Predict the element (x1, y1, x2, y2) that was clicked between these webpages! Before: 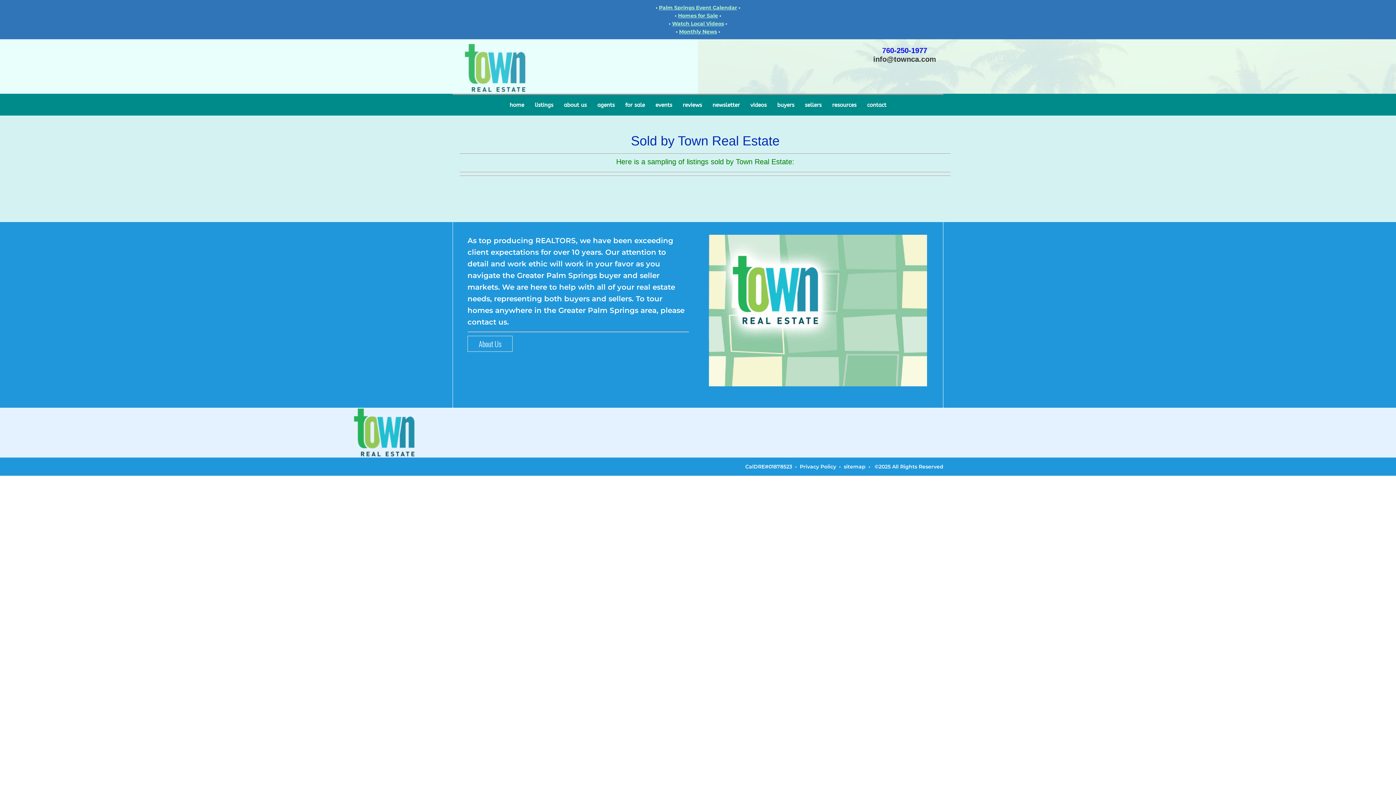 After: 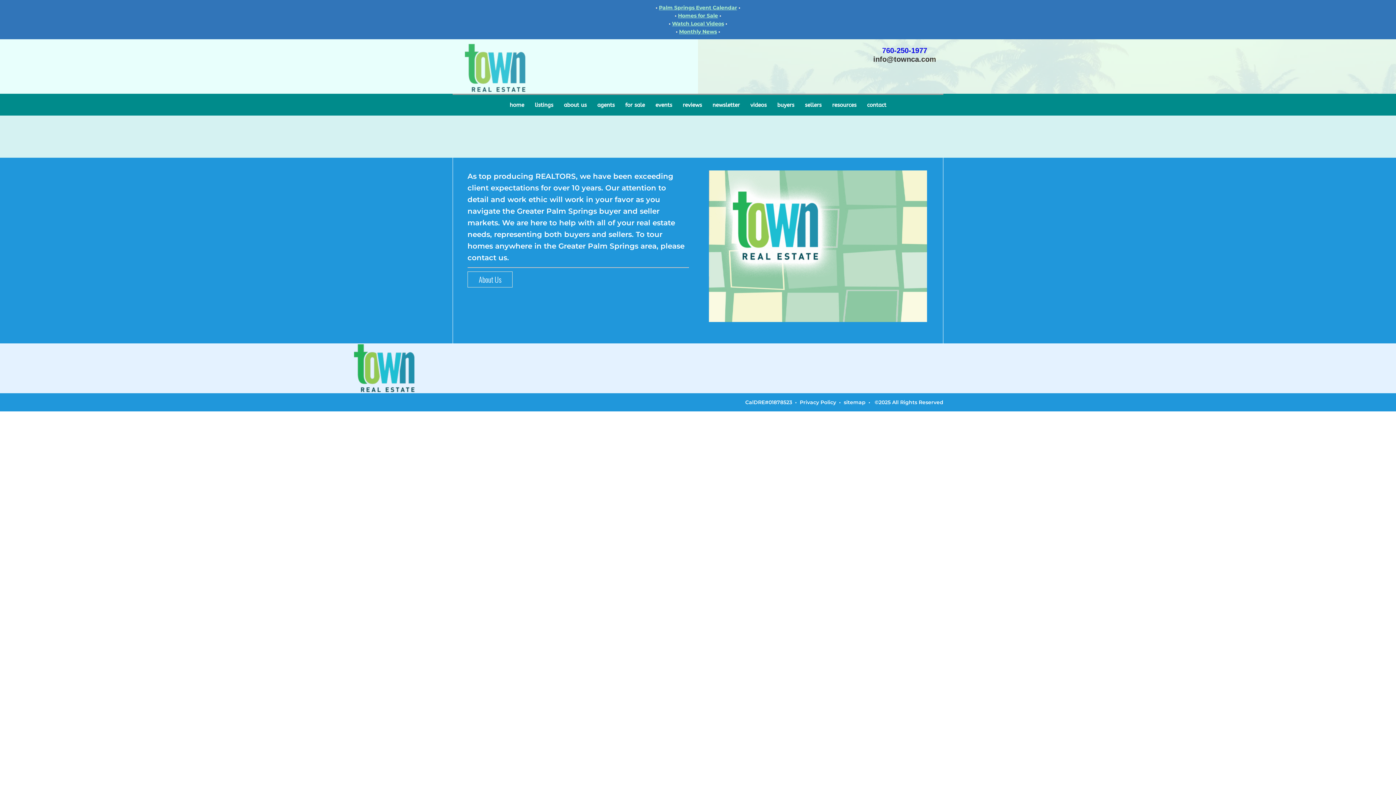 Action: bbox: (678, 12, 718, 18) label: Homes for Sale